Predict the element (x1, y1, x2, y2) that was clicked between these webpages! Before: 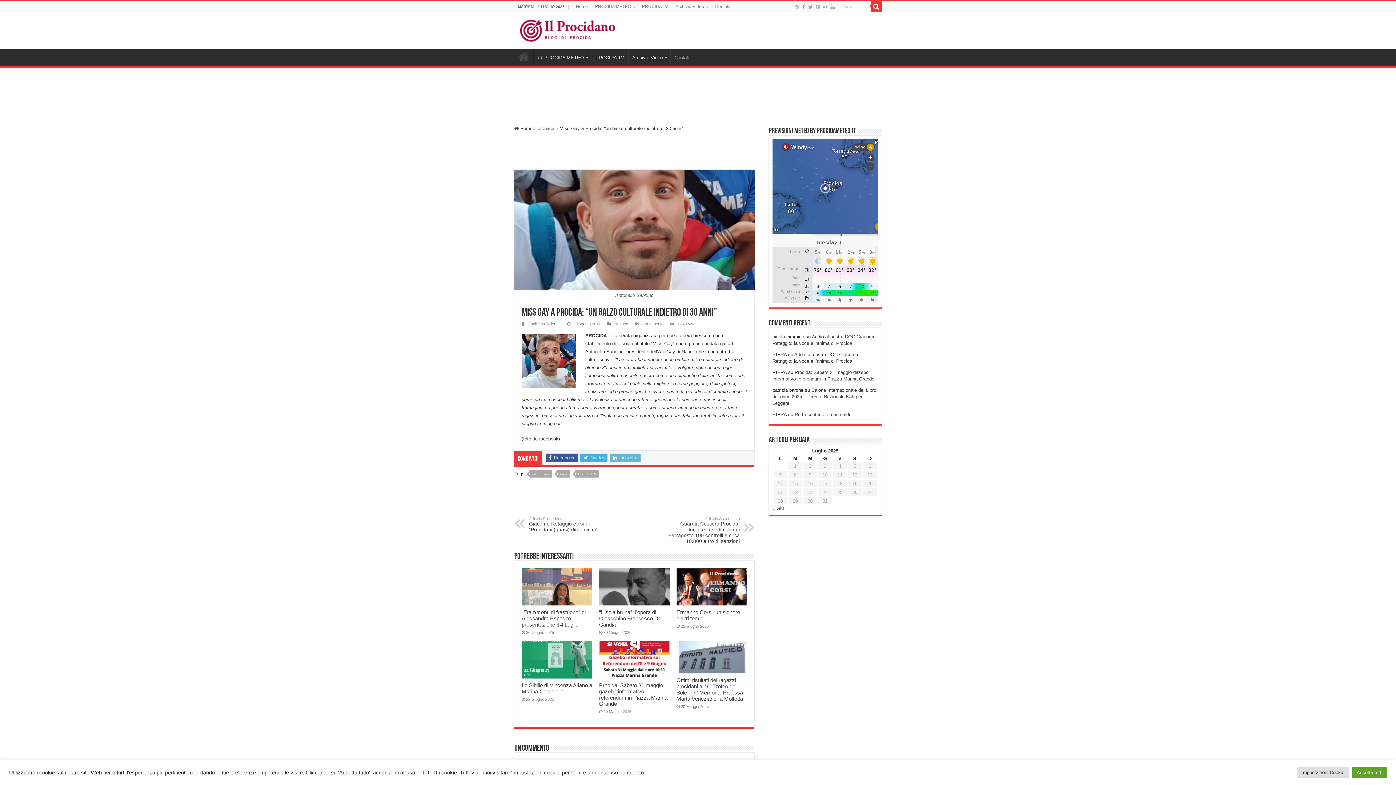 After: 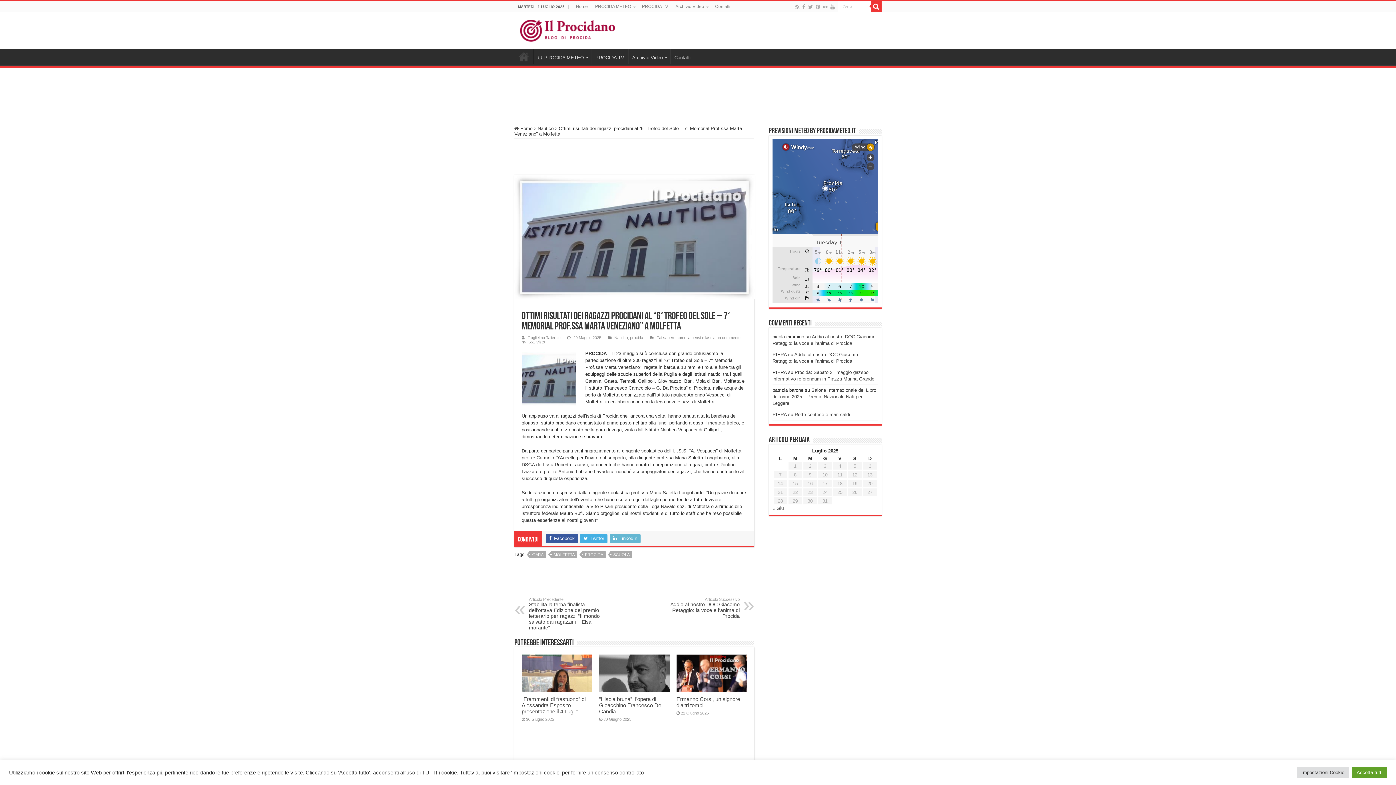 Action: bbox: (676, 677, 743, 702) label: Ottimi risultati dei ragazzi procidani al “6° Trofeo del Sole – 7° Memorial Prof.ssa Marta Veneziano” a Molfetta